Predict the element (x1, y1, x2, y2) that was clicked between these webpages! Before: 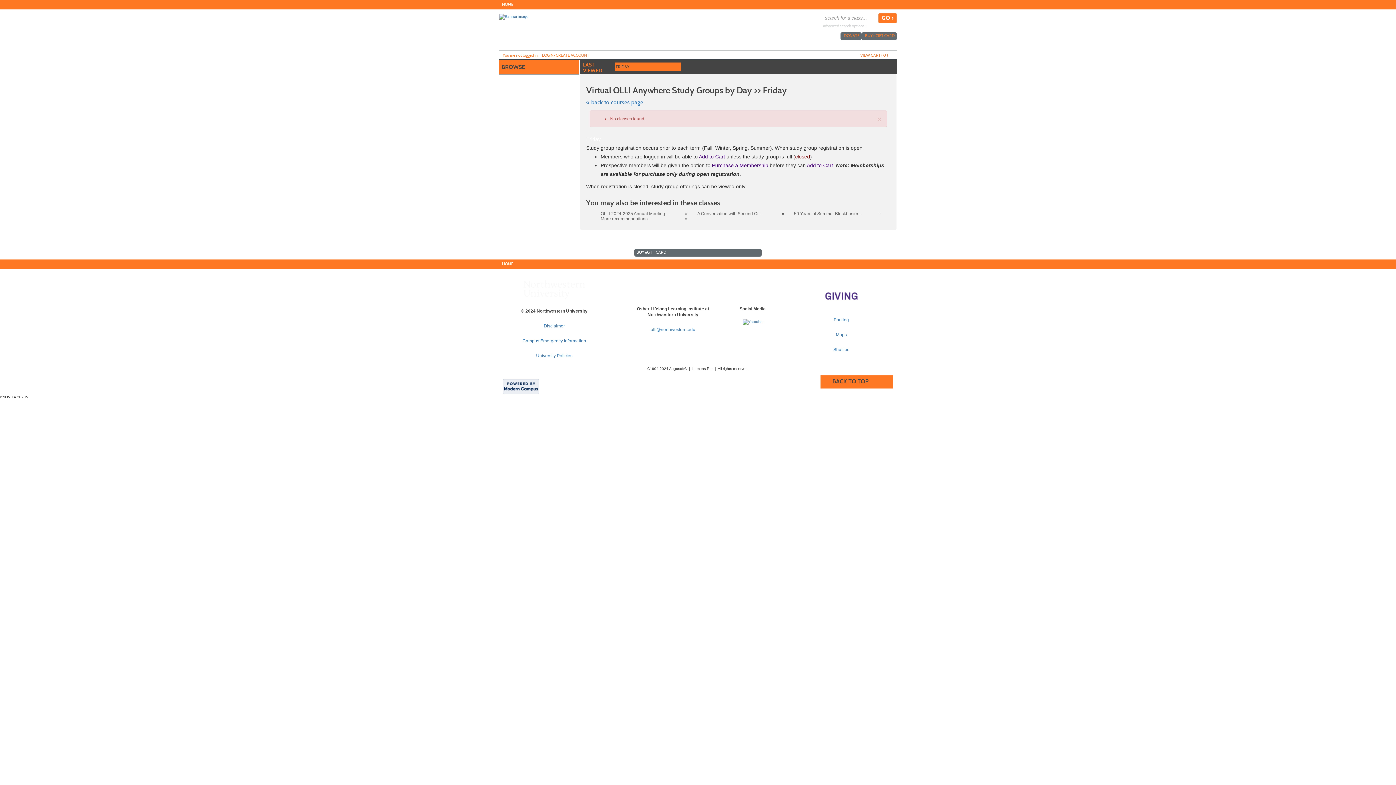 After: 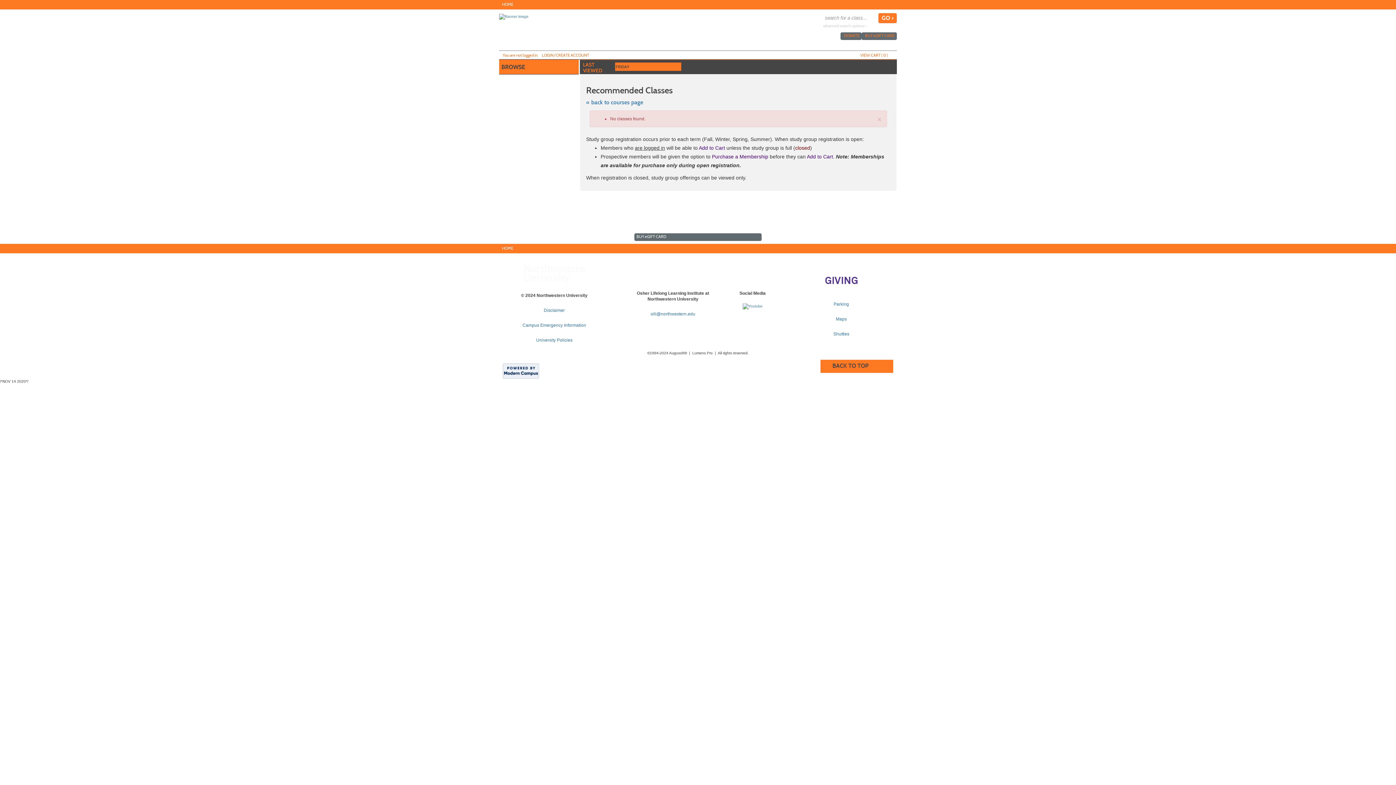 Action: bbox: (600, 216, 647, 221) label: More recommendations